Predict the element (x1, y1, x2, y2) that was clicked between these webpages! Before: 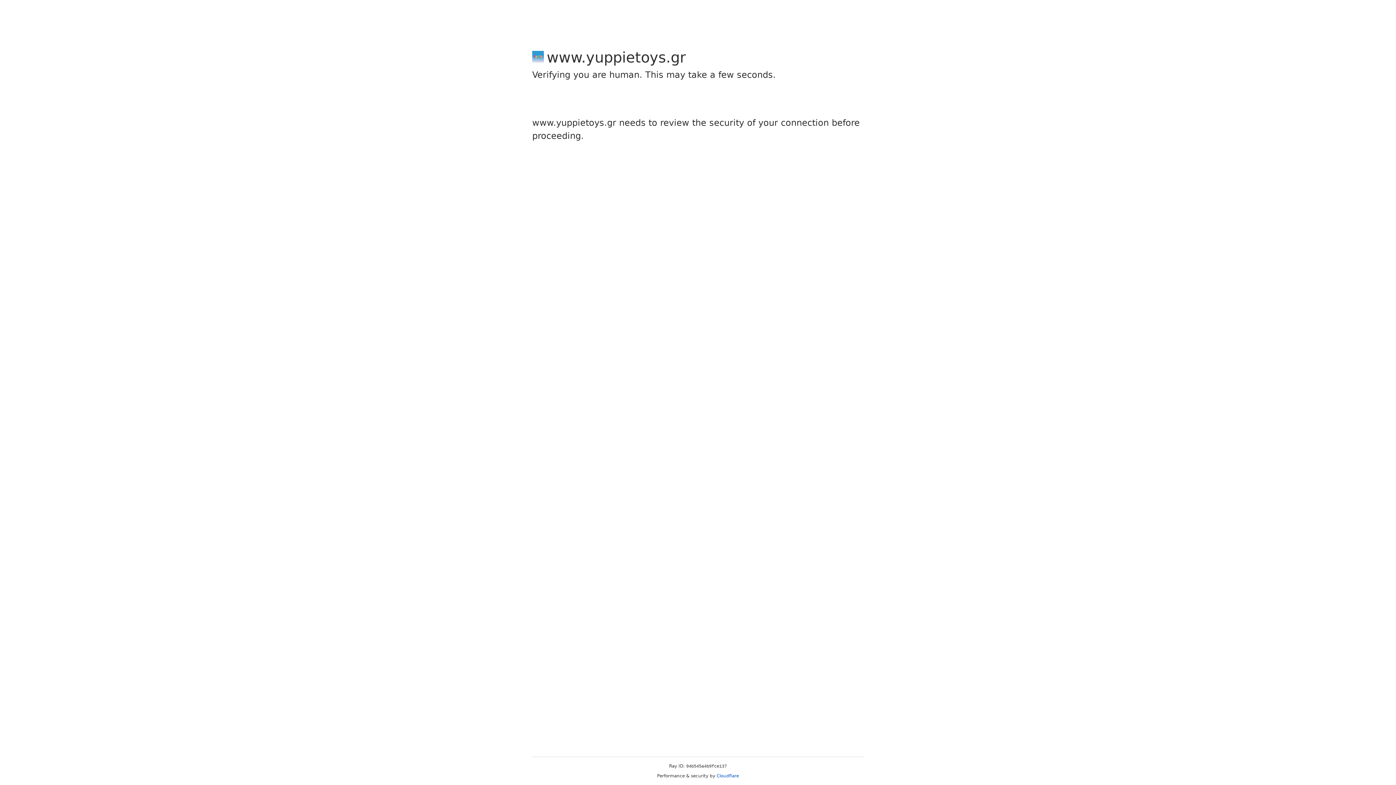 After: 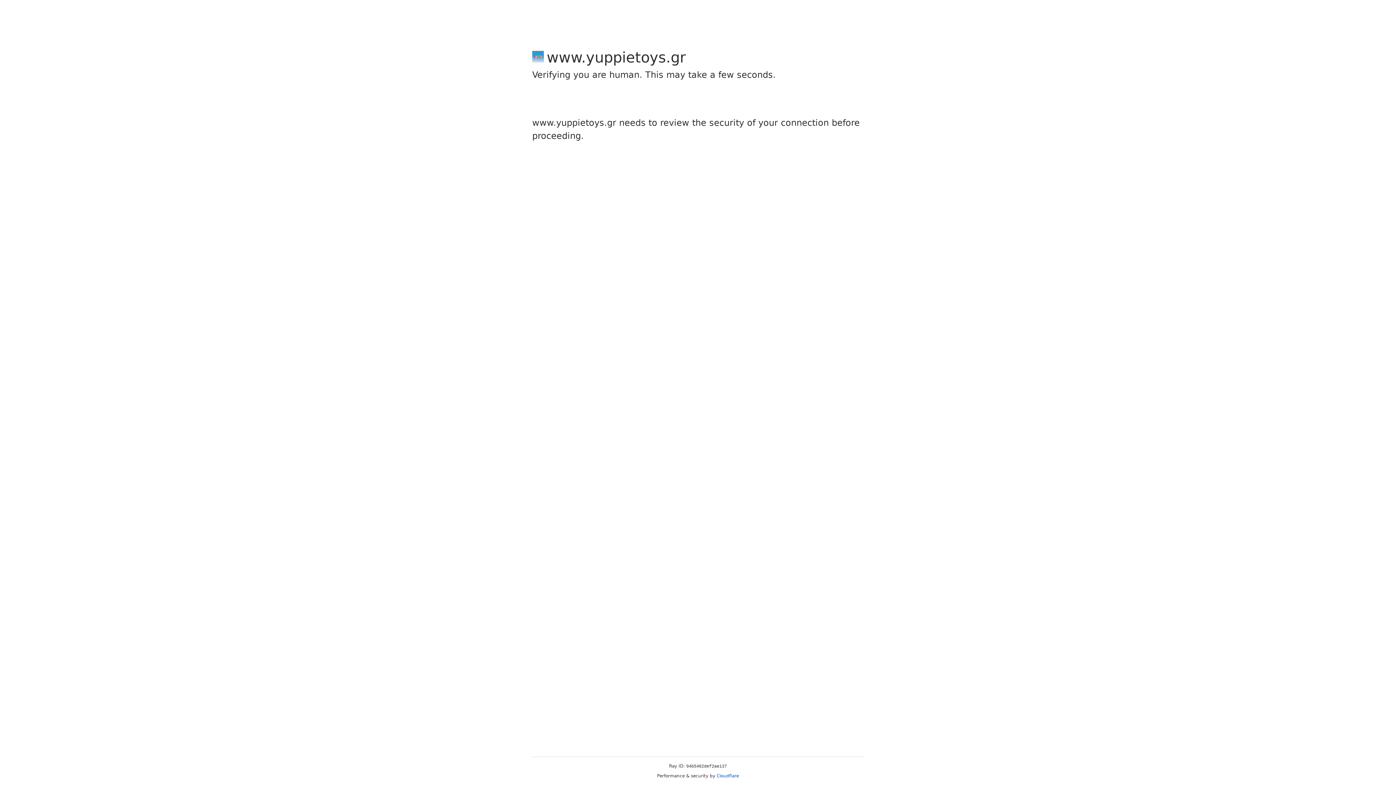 Action: bbox: (716, 773, 739, 778) label: Cloudflare